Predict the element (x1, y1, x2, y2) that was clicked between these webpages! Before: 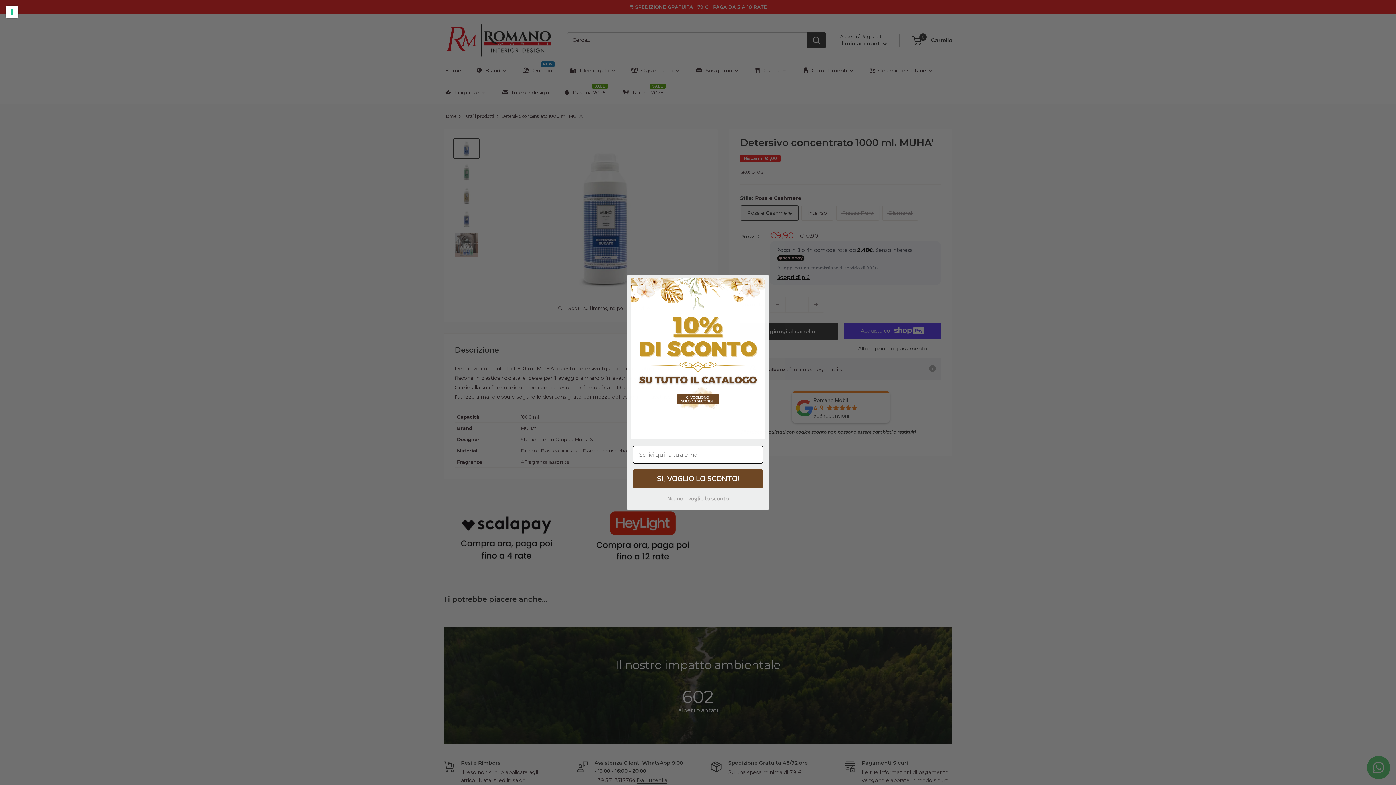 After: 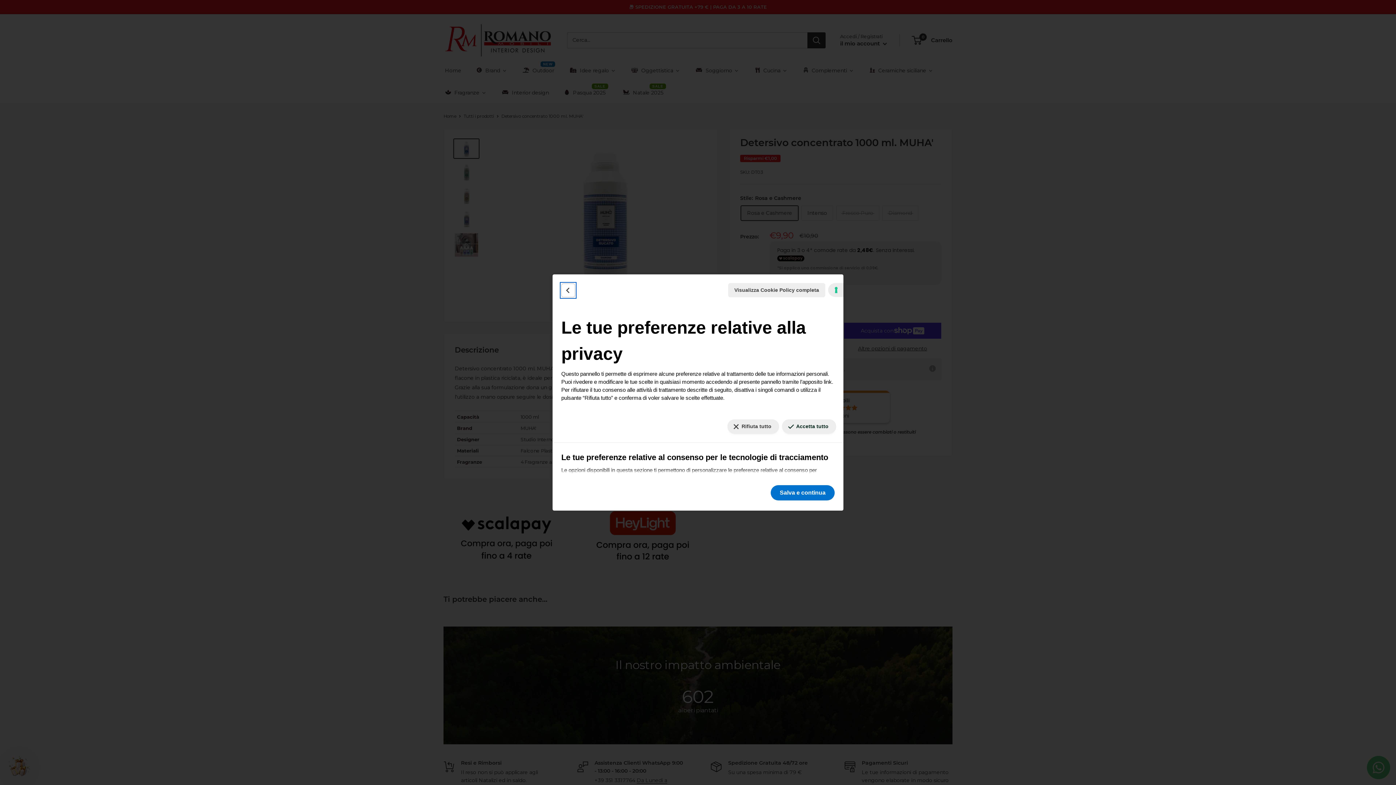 Action: bbox: (5, 5, 18, 18) label: Le tue preferenze relative al consenso per le tecnologie di tracciamento